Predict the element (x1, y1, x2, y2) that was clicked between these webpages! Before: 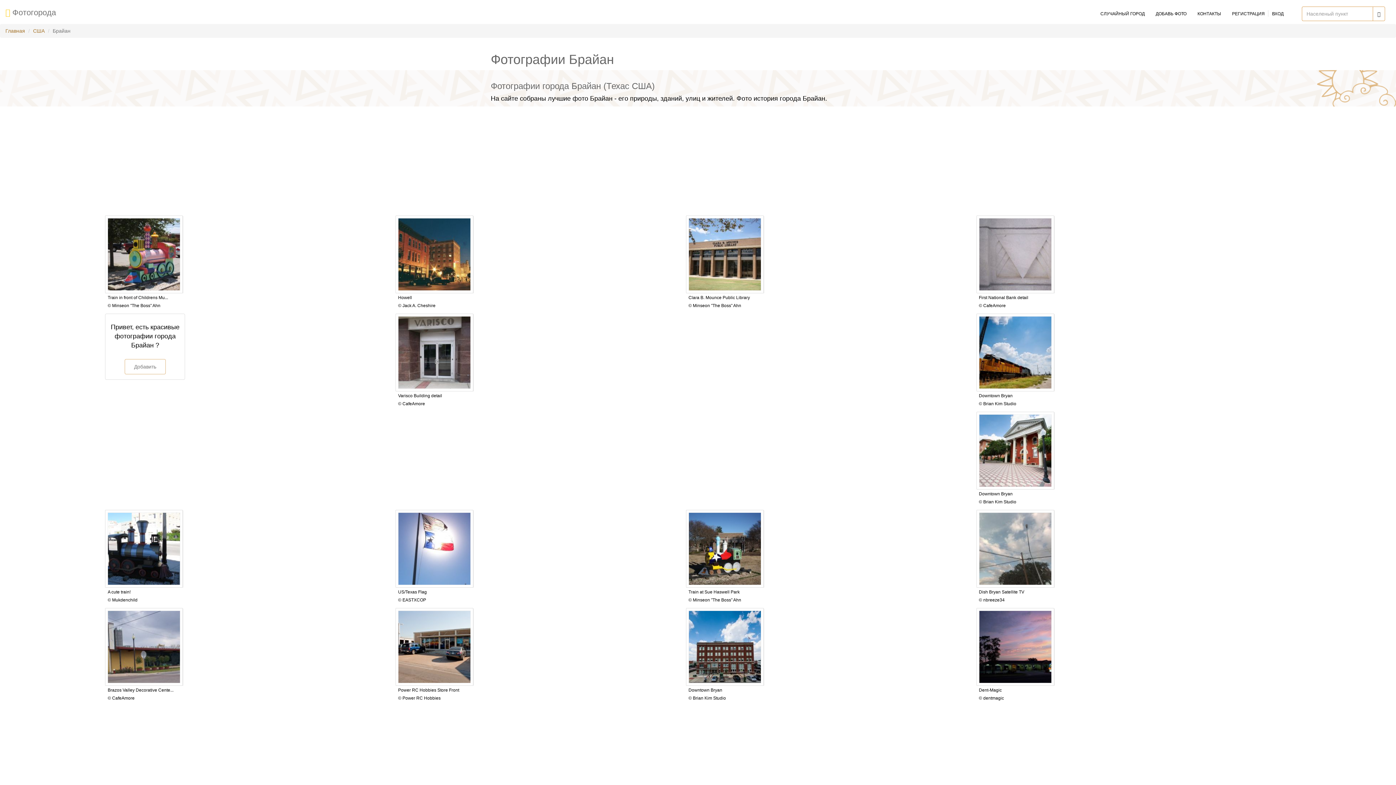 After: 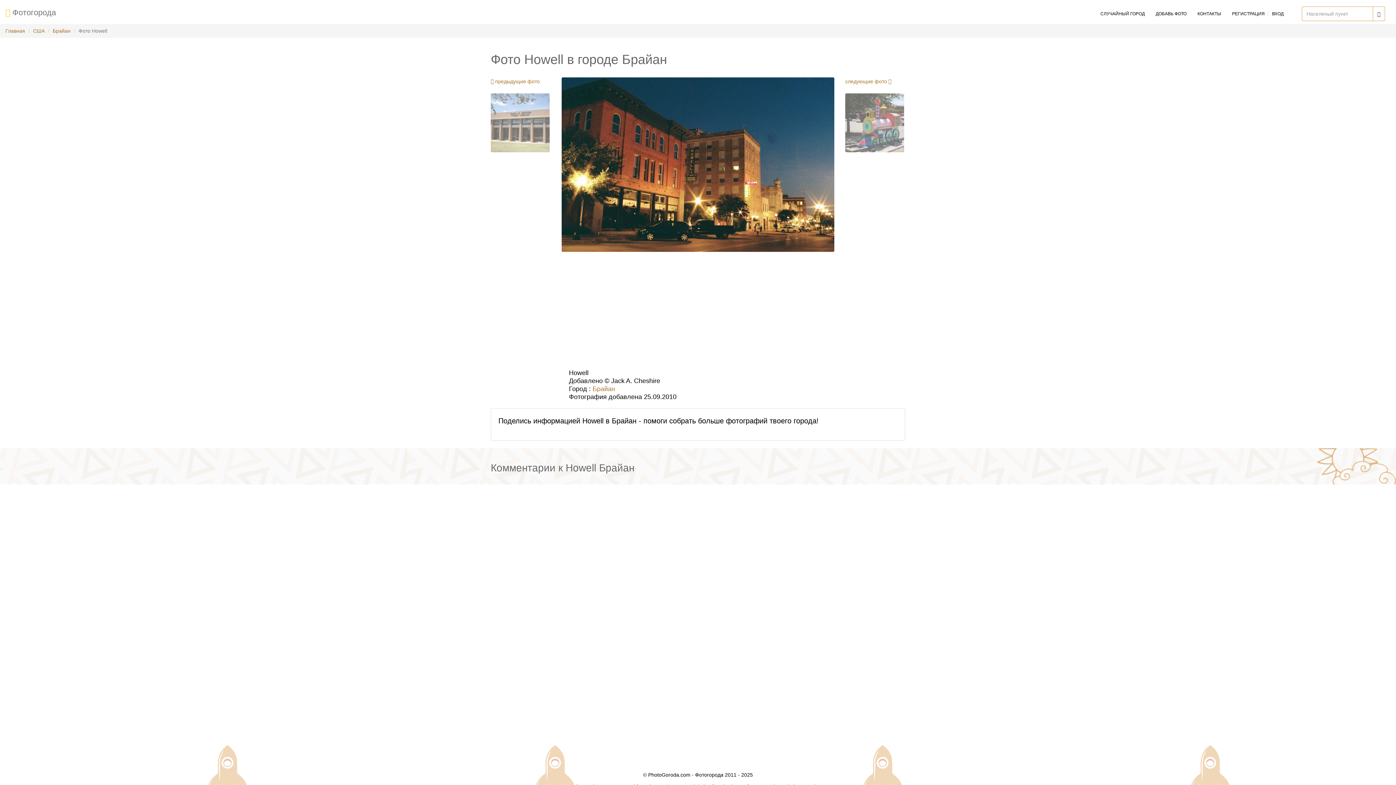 Action: bbox: (398, 219, 470, 225)